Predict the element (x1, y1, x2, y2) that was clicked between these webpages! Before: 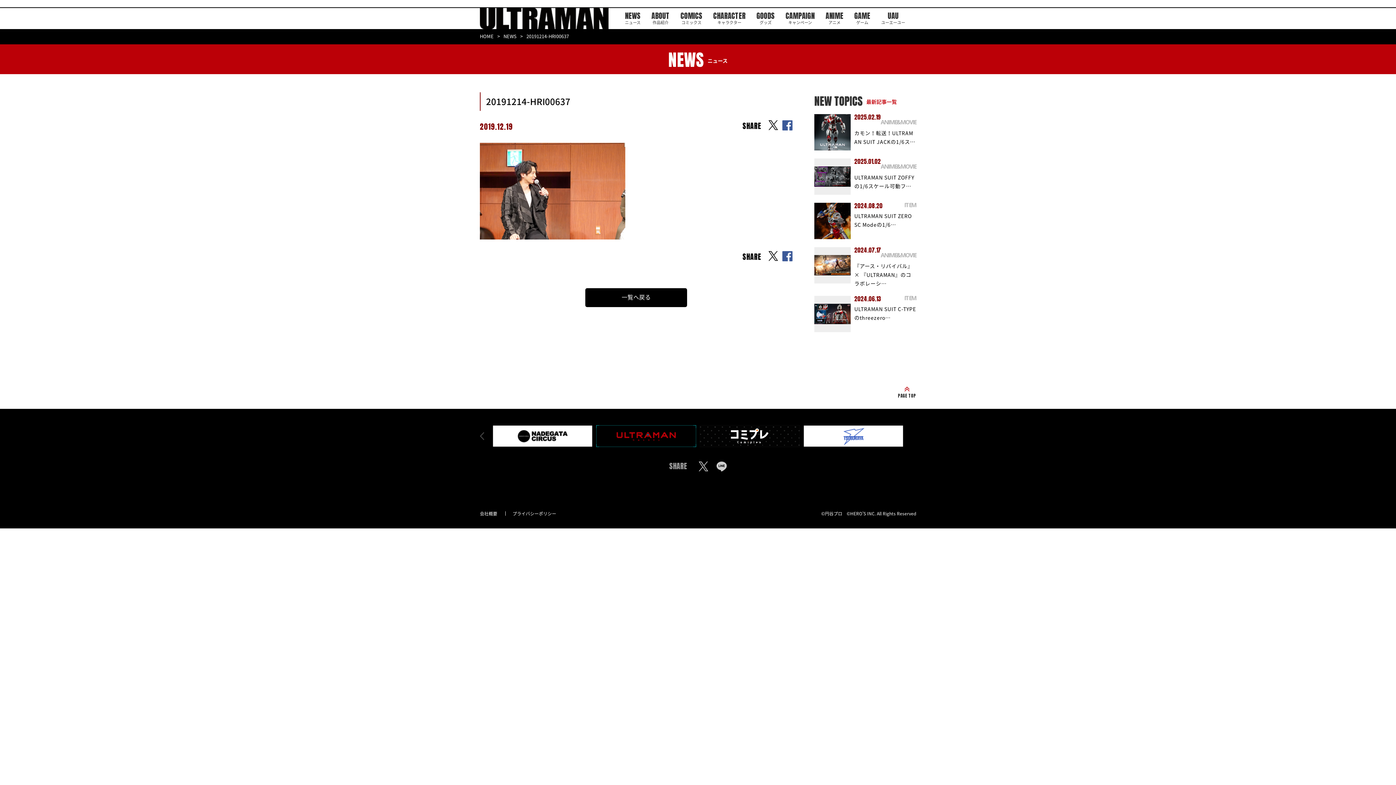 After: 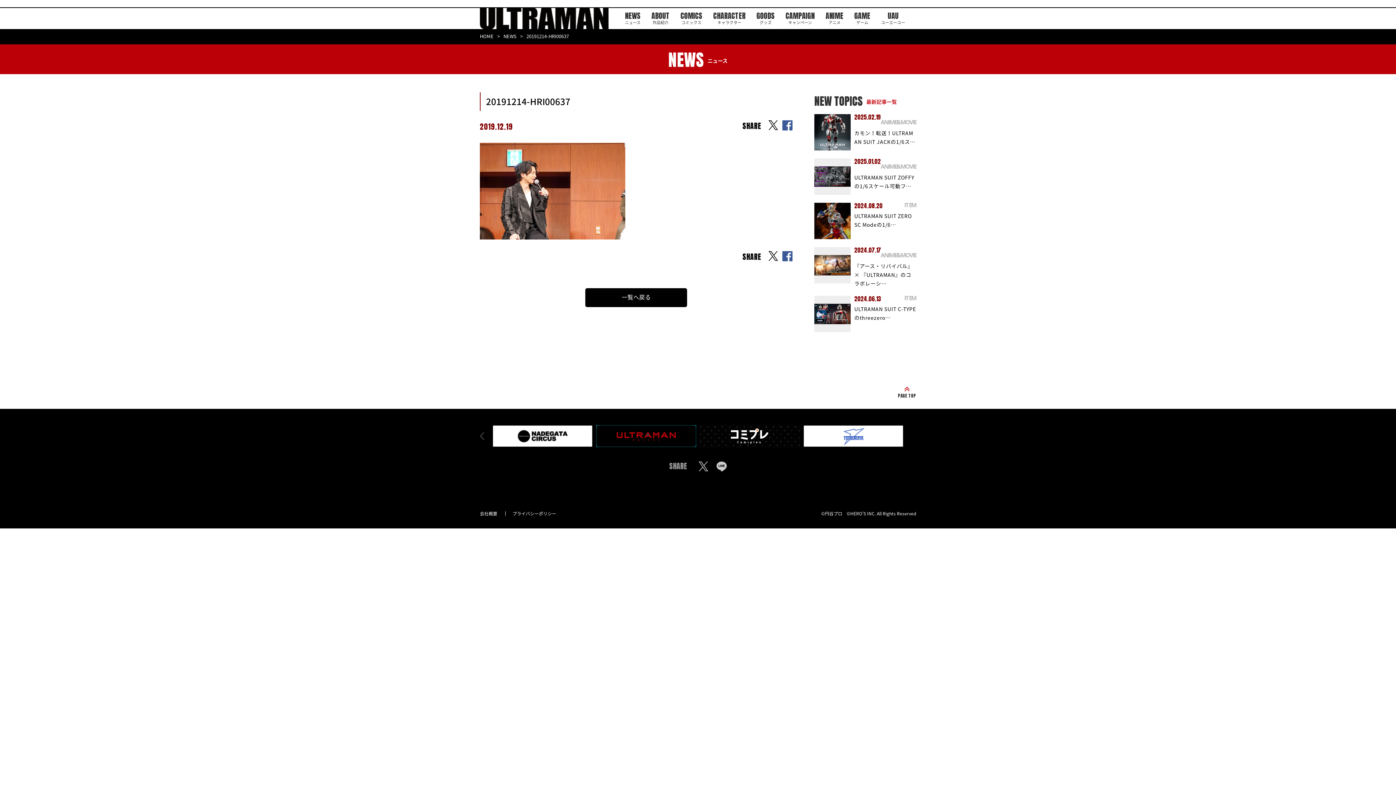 Action: bbox: (480, 432, 484, 440) label: Prev